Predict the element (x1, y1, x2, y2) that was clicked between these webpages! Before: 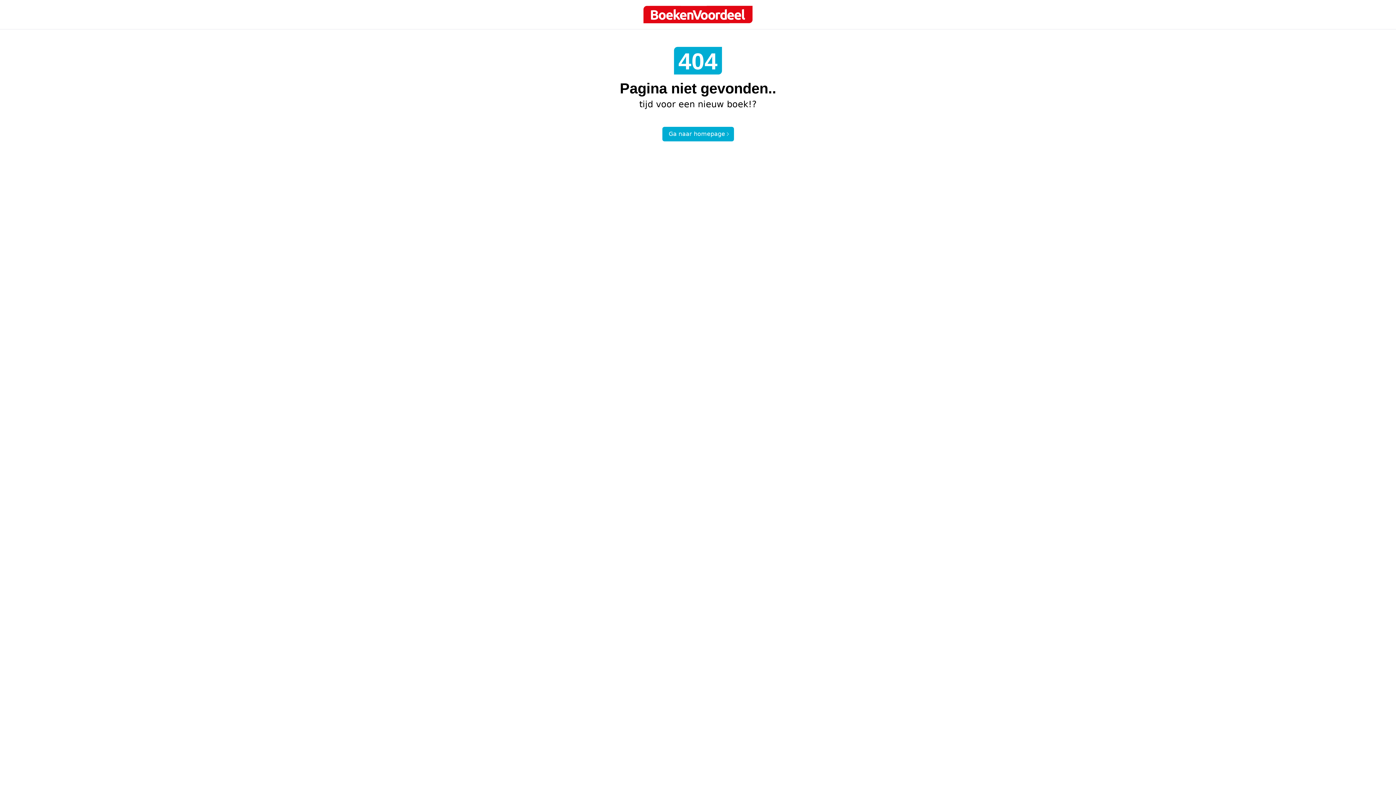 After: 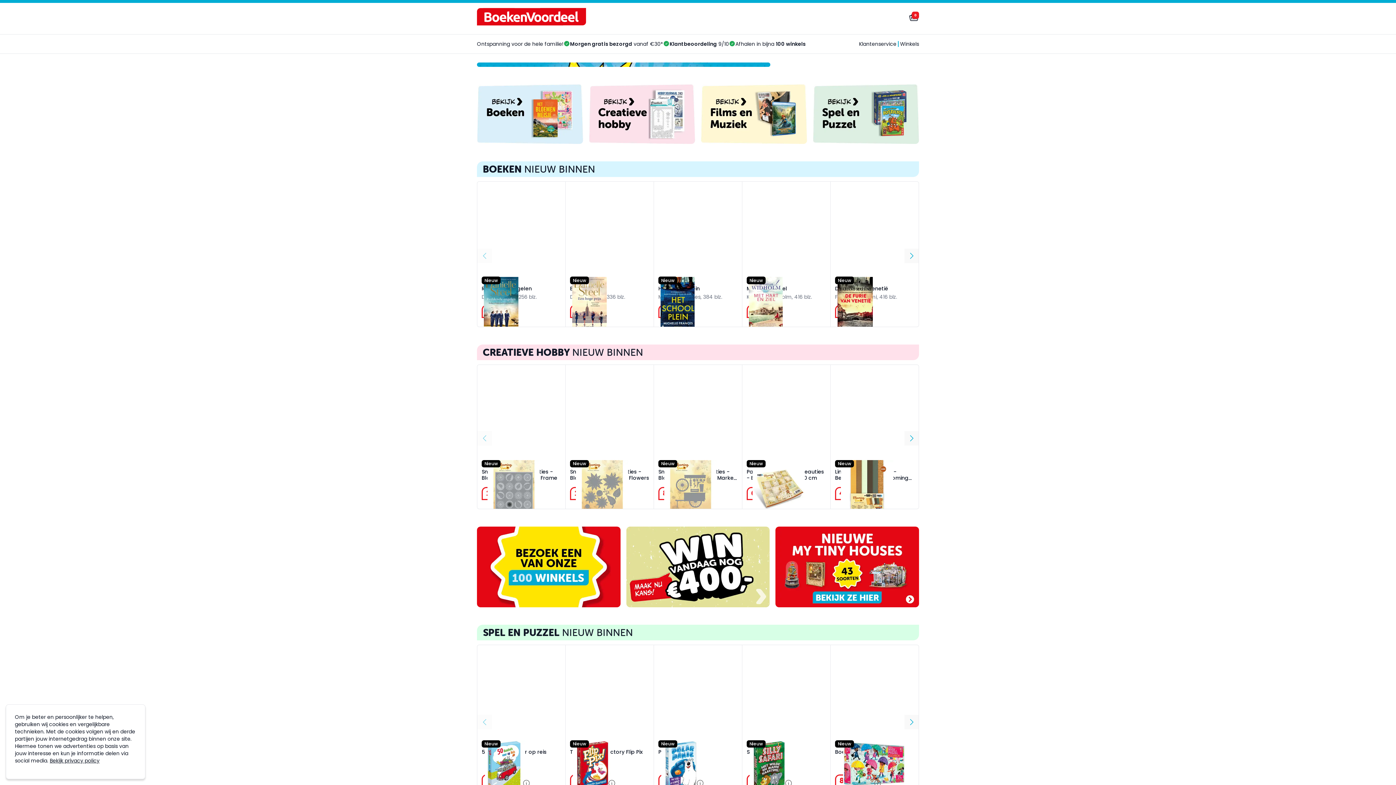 Action: bbox: (662, 126, 734, 141) label: Ga naar homepage